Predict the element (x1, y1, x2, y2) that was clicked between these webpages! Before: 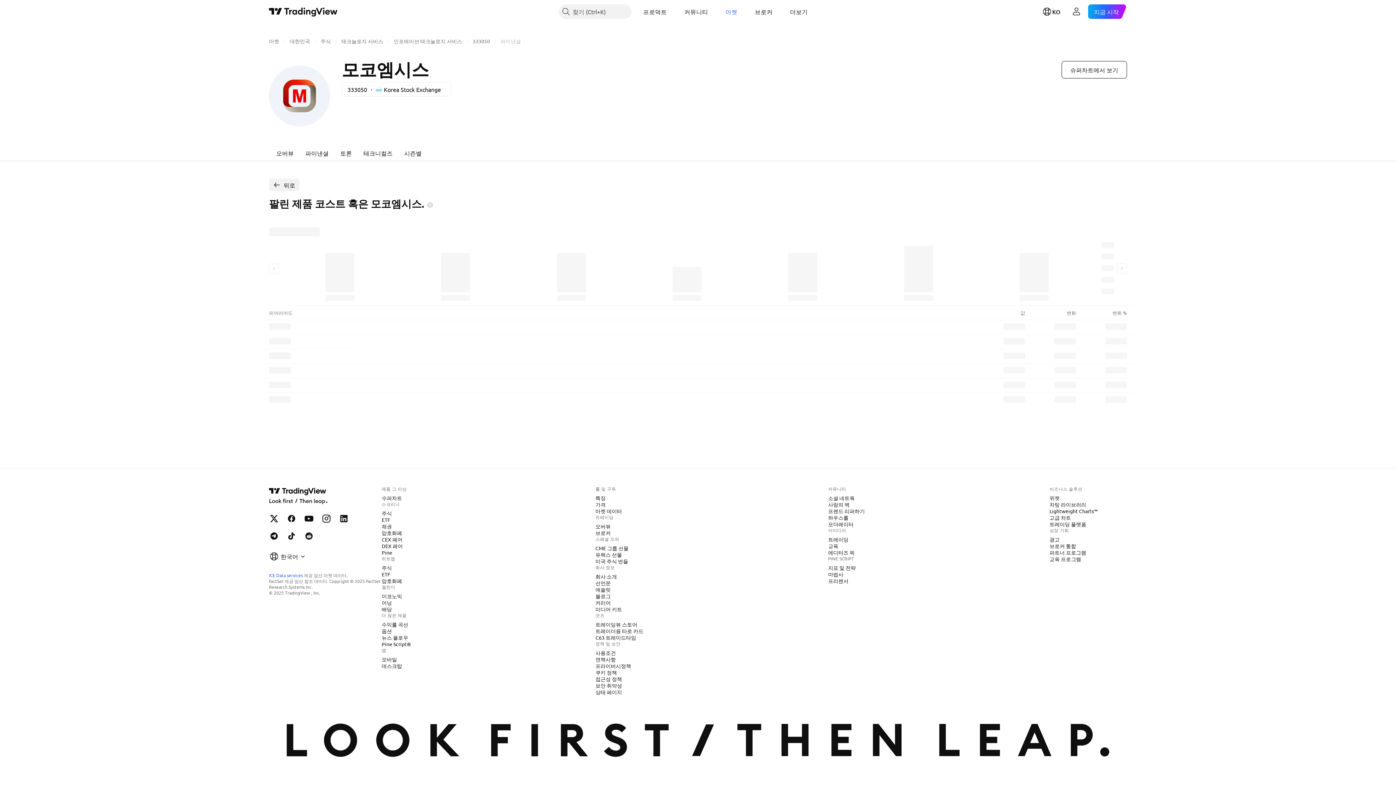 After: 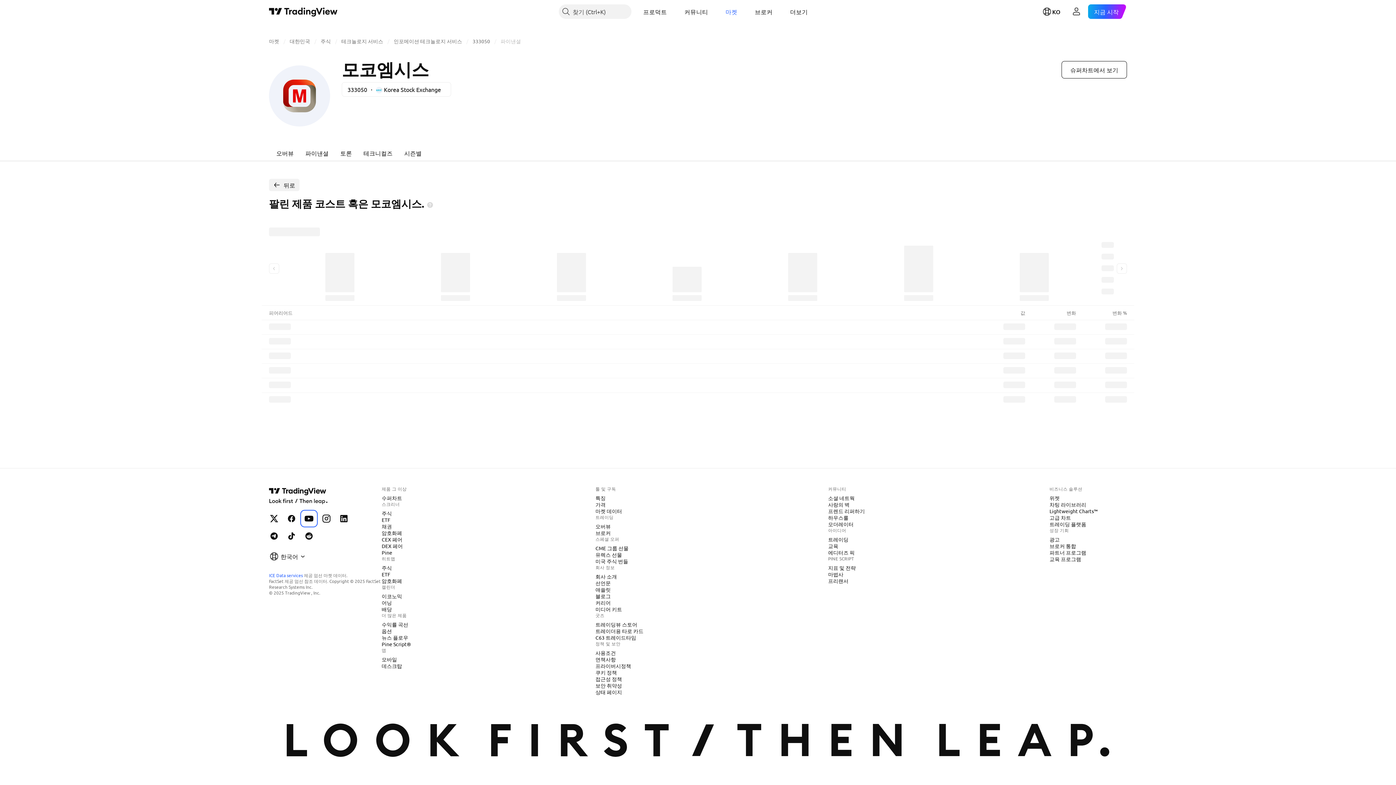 Action: label: YouTube에서 트레이딩뷰 bbox: (301, 511, 316, 526)